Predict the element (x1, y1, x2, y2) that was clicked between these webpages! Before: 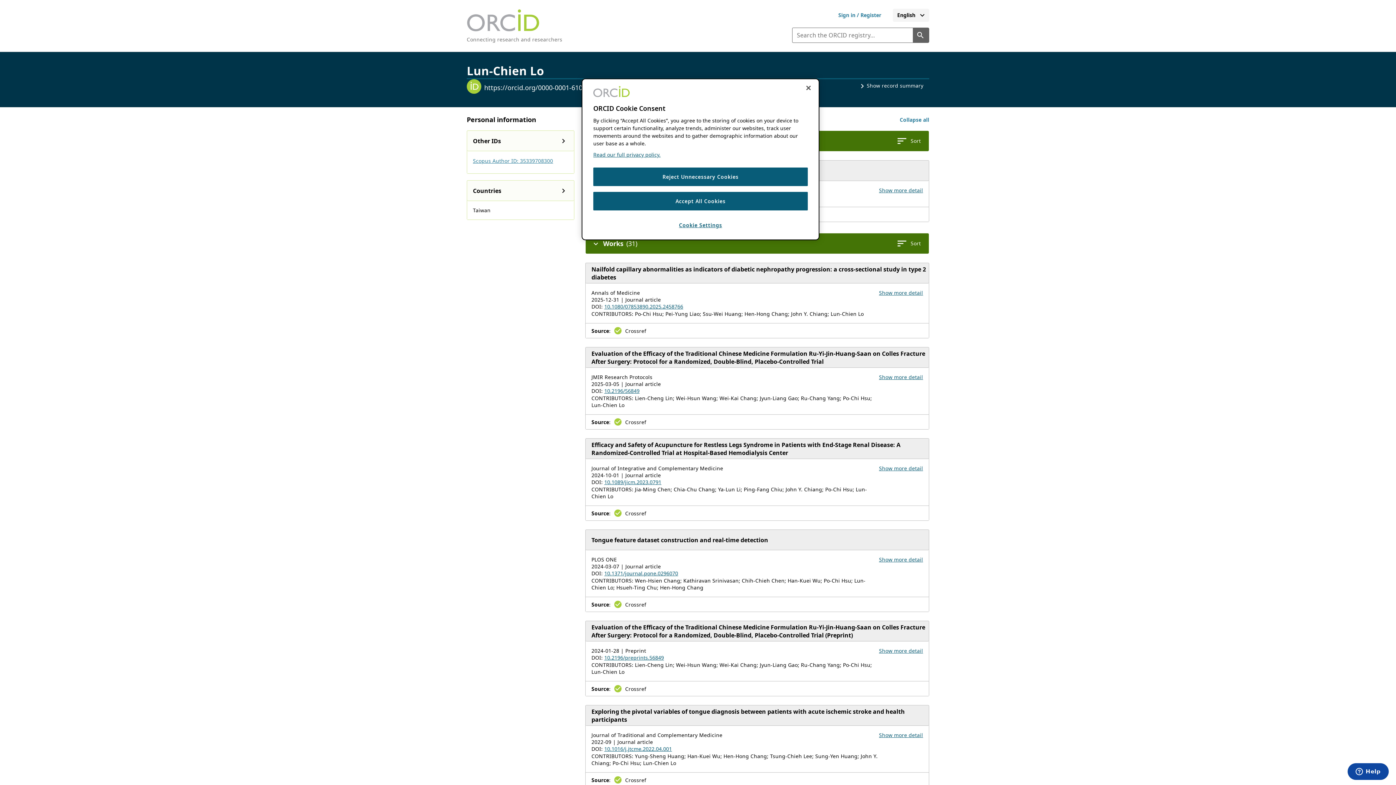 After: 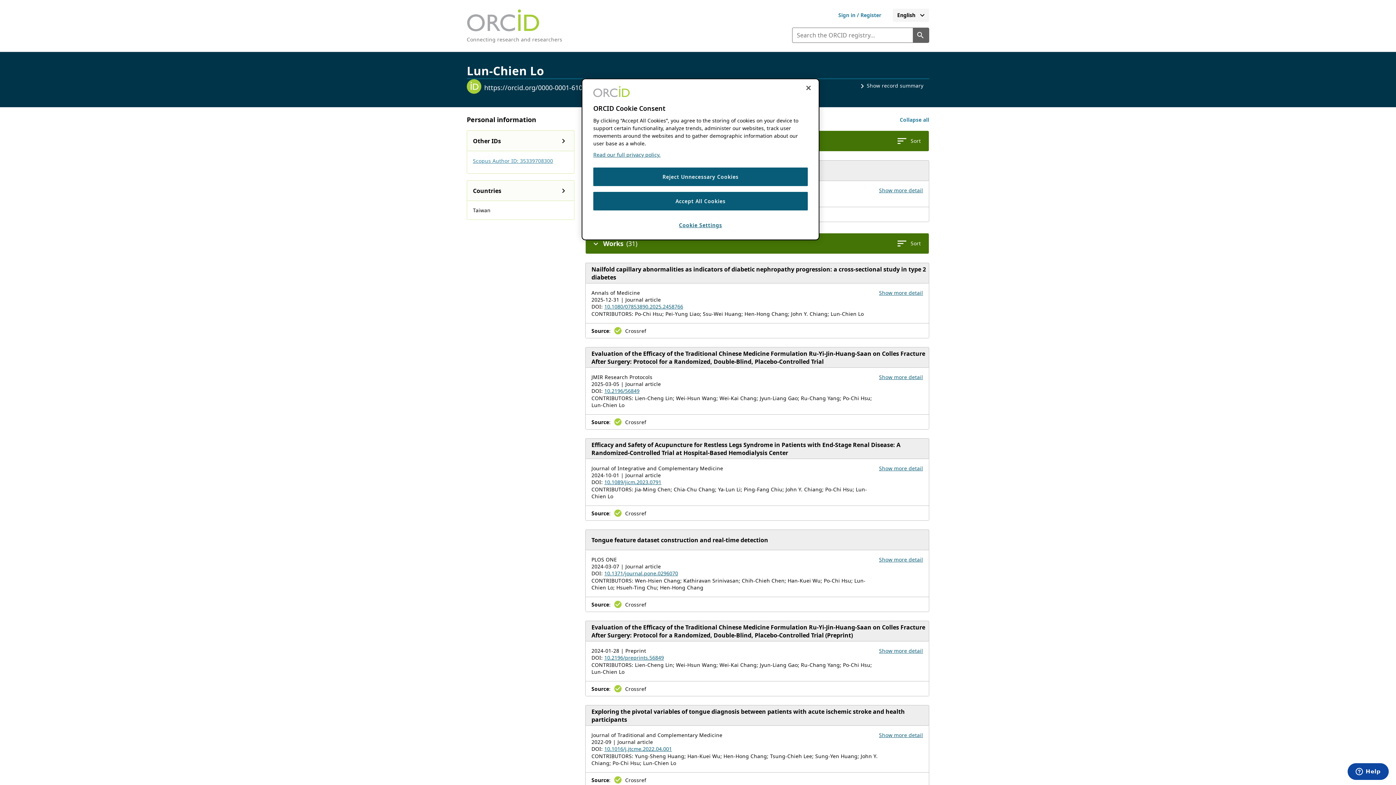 Action: label: 10.1371/journal.pone.0296070 bbox: (604, 570, 678, 577)